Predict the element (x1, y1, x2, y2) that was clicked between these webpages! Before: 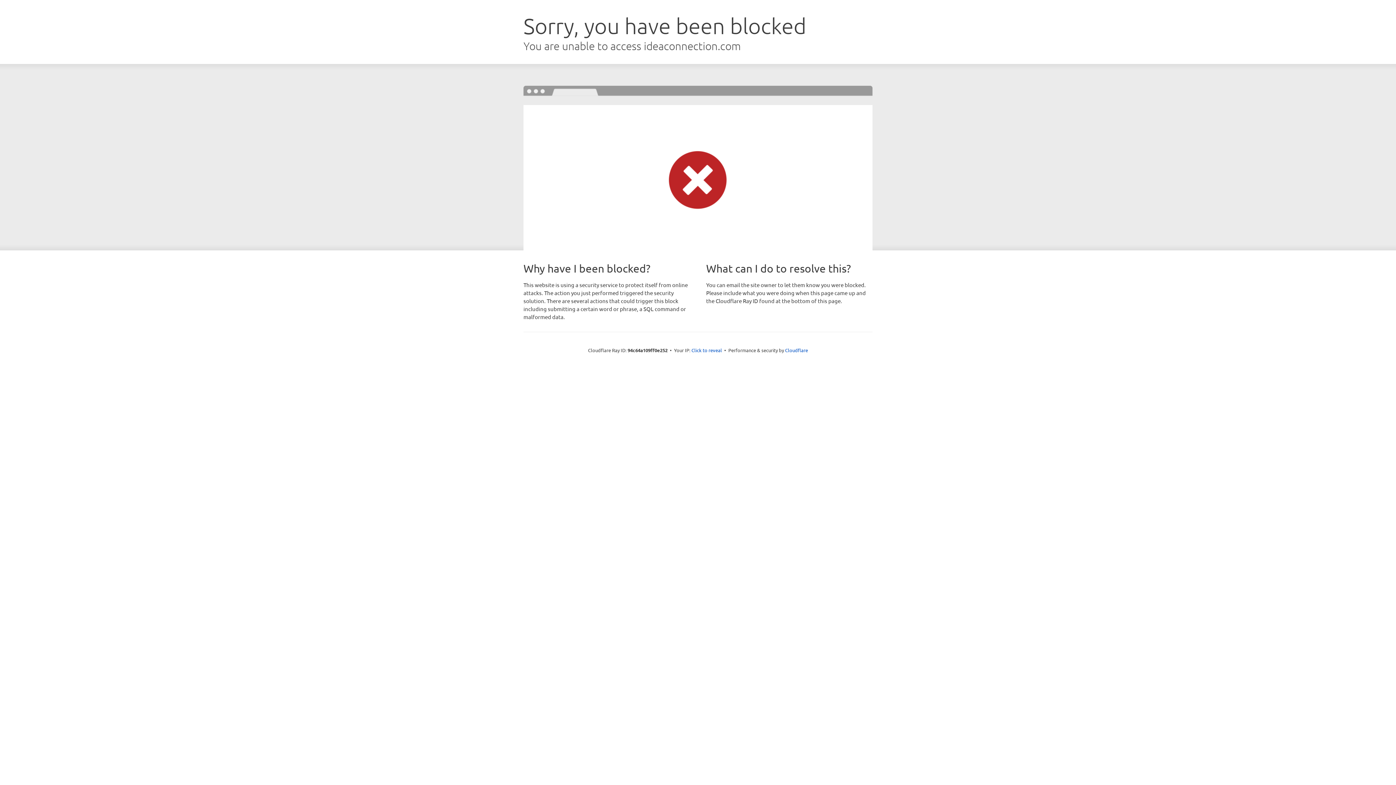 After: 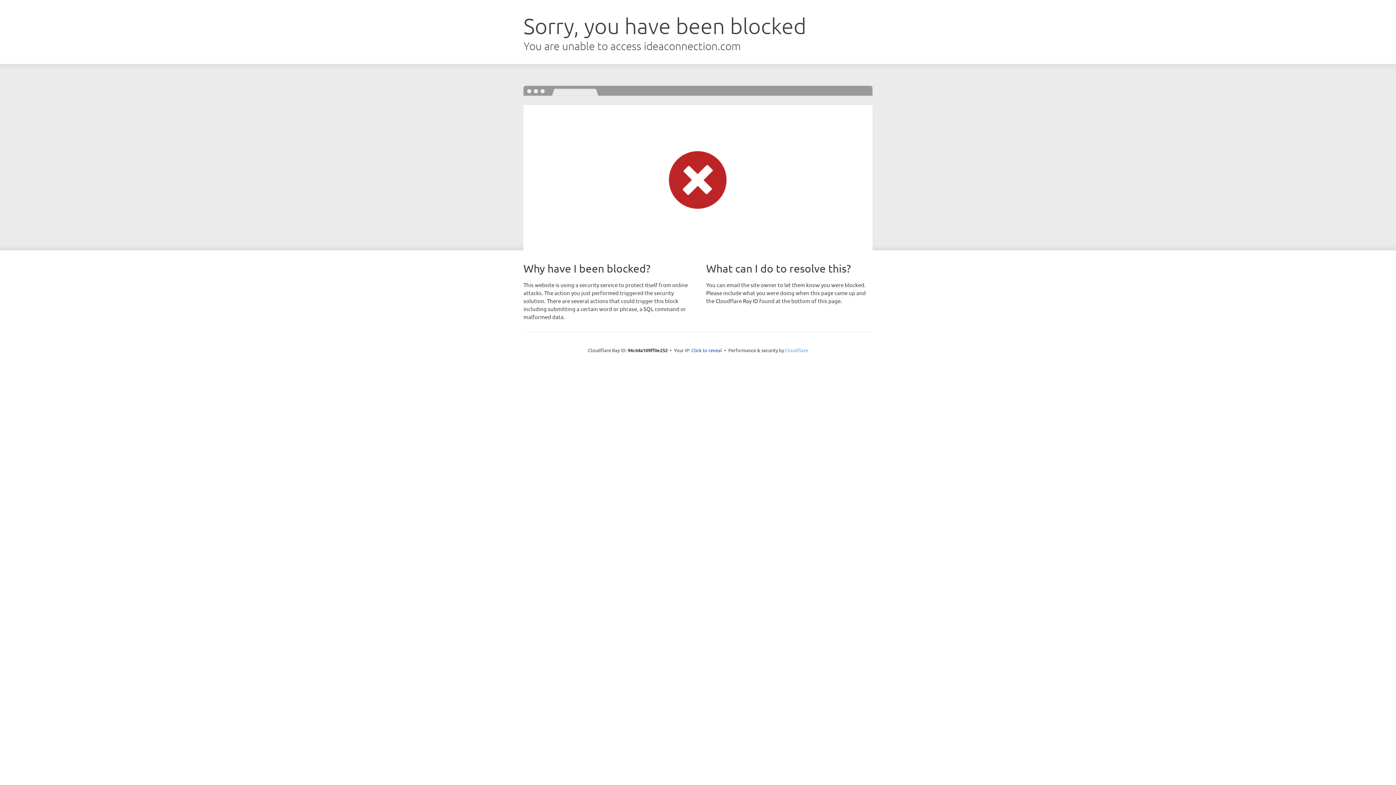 Action: label: Cloudflare bbox: (785, 347, 808, 353)